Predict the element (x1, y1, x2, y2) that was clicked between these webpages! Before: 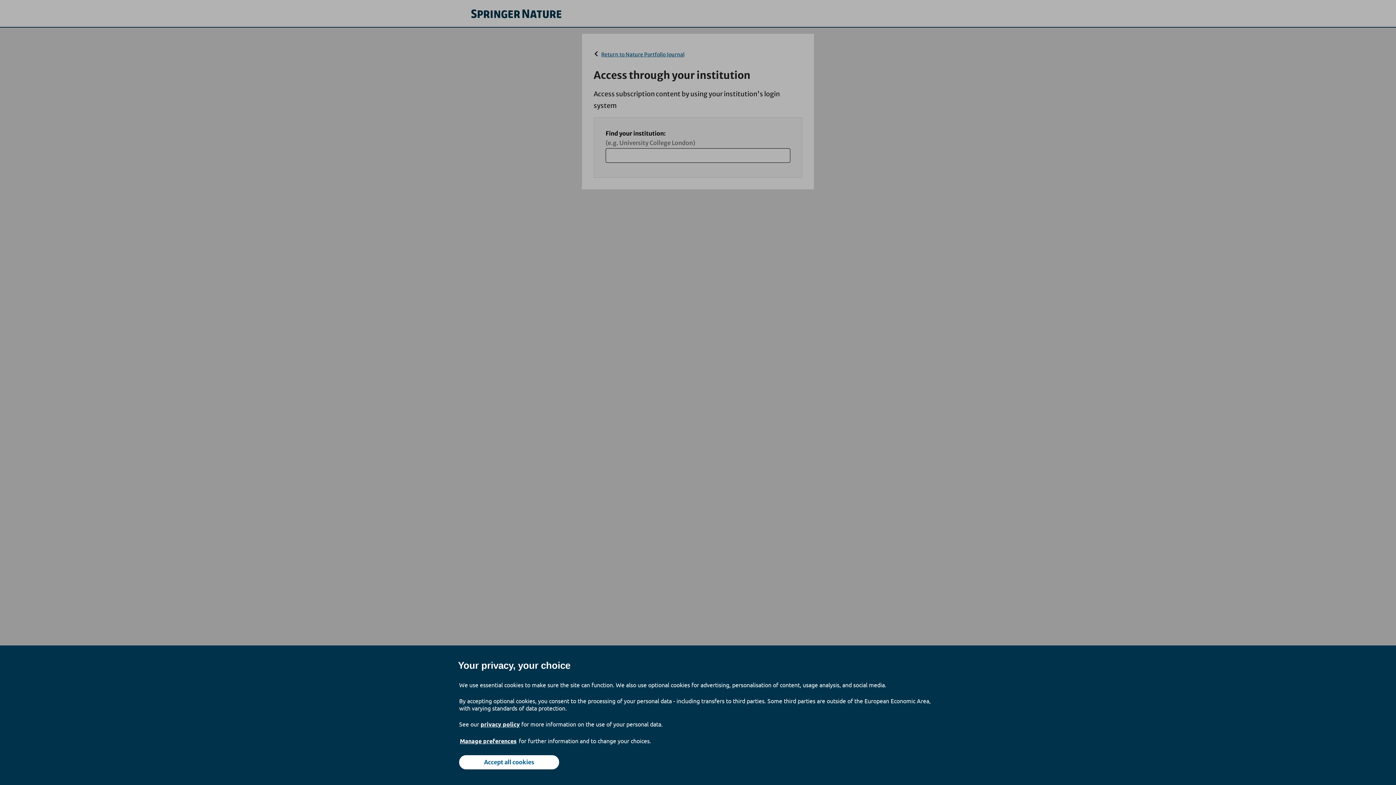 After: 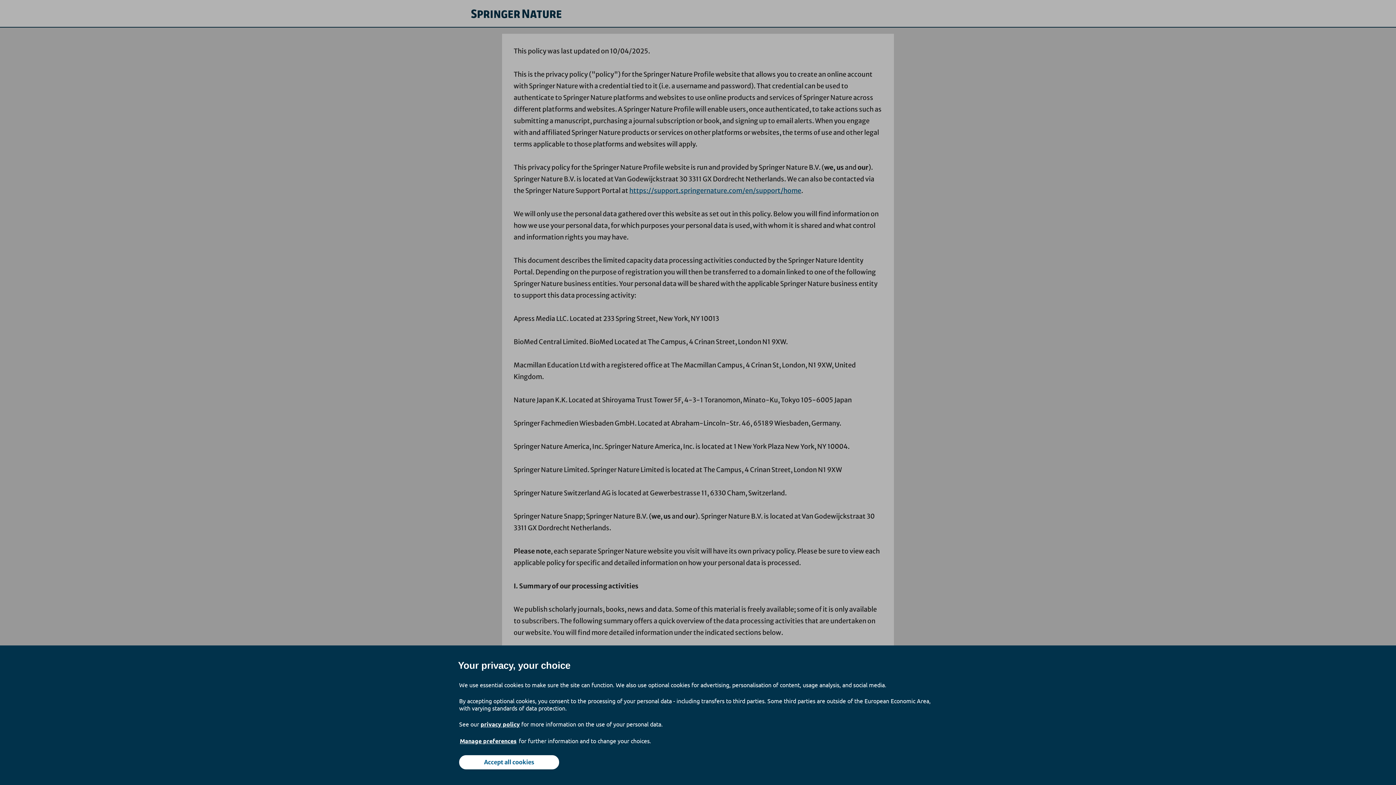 Action: bbox: (480, 714, 520, 734) label: privacy policy